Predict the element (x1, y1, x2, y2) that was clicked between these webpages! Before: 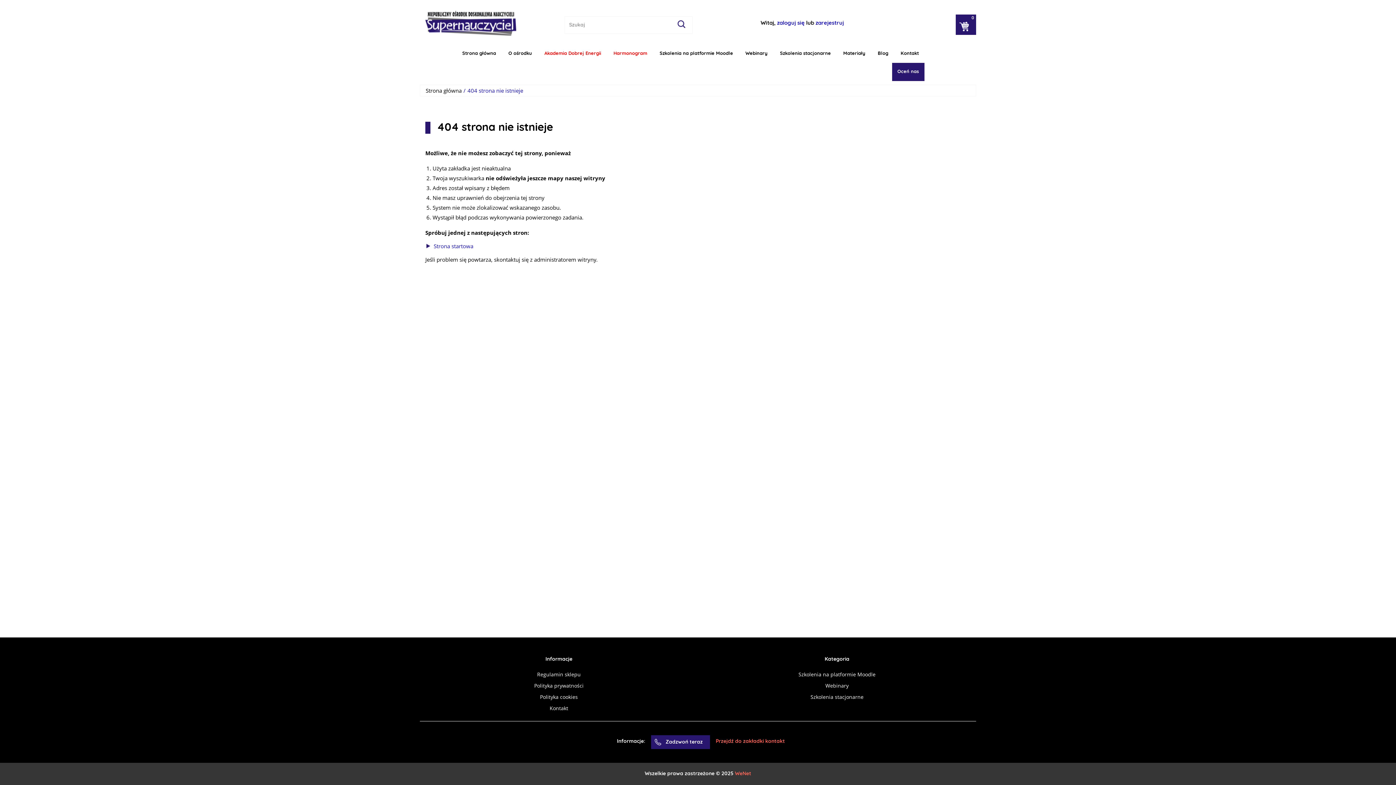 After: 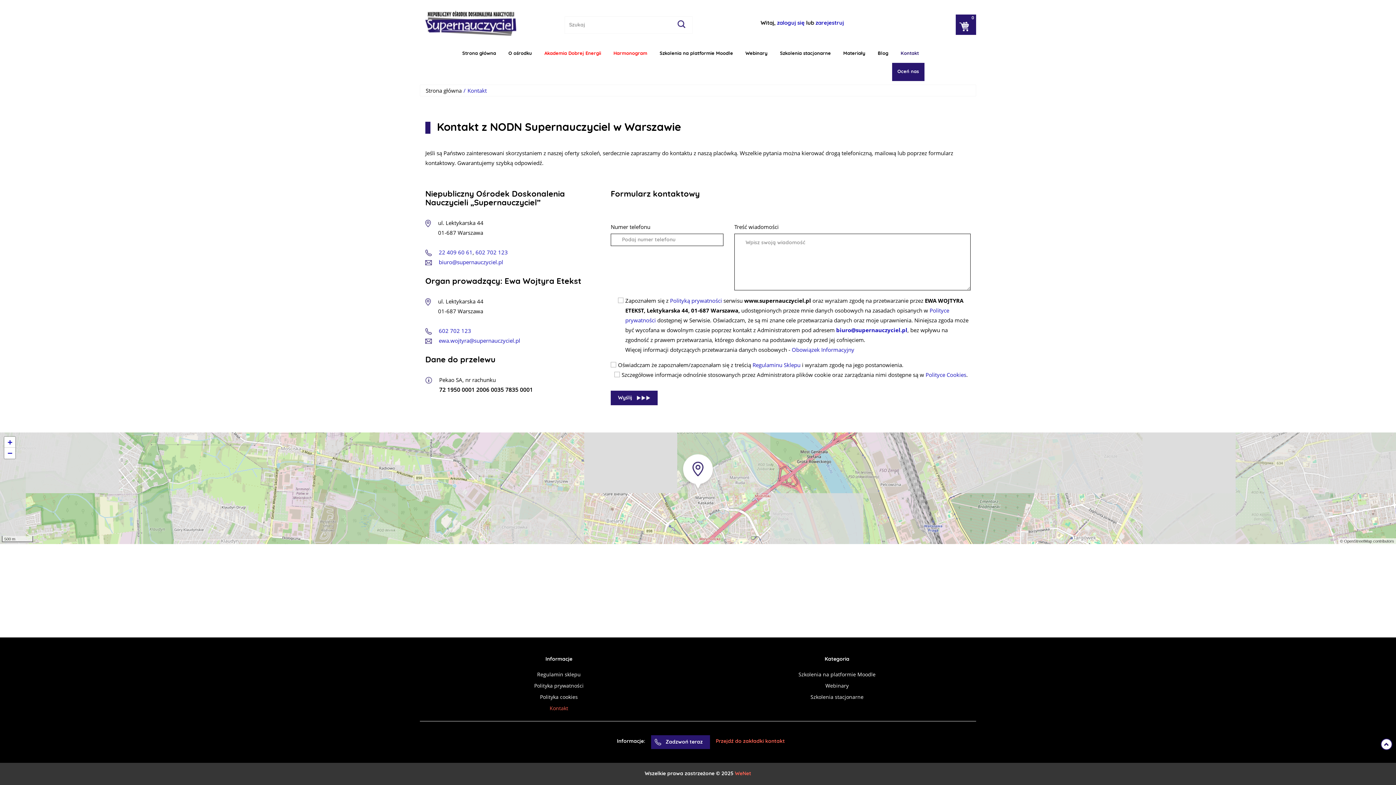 Action: label: Kontakt bbox: (895, 44, 924, 62)